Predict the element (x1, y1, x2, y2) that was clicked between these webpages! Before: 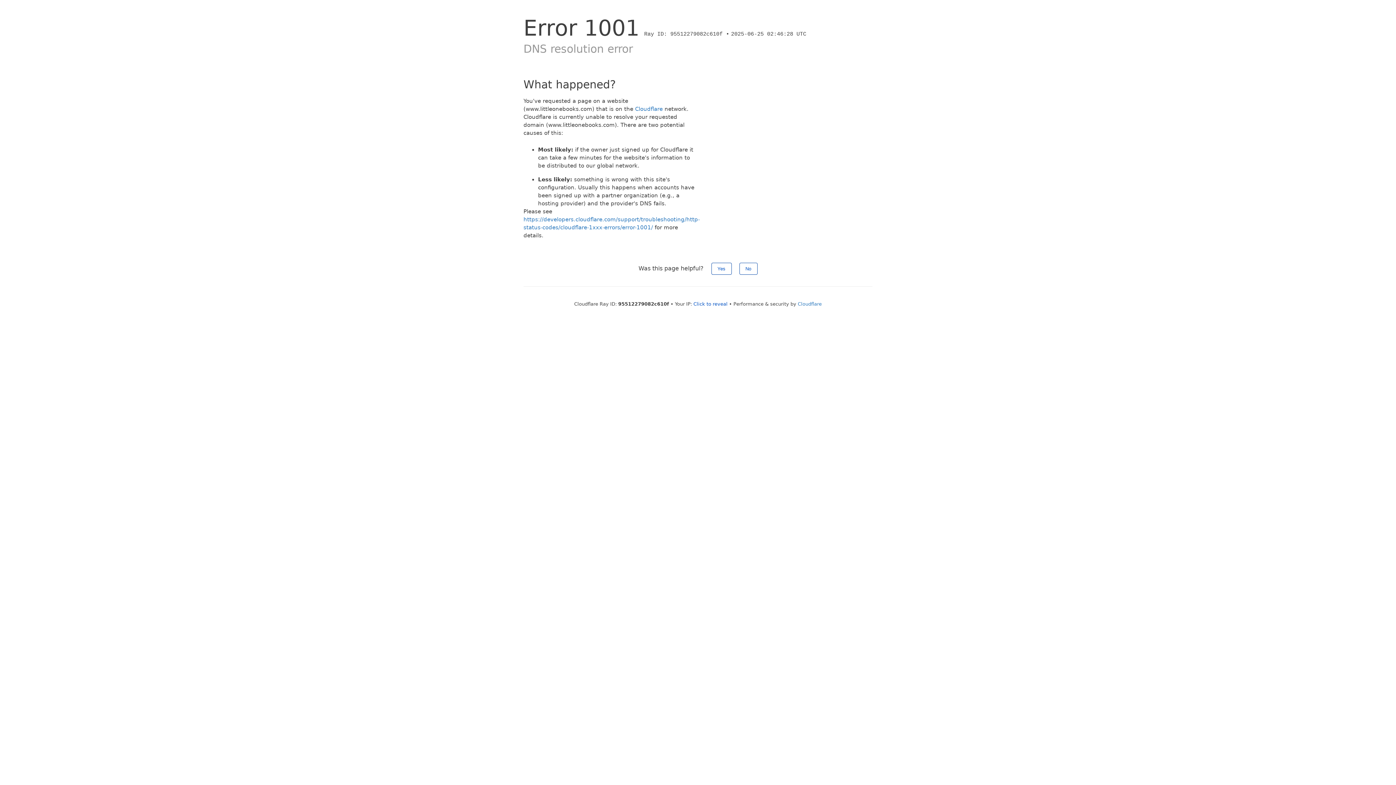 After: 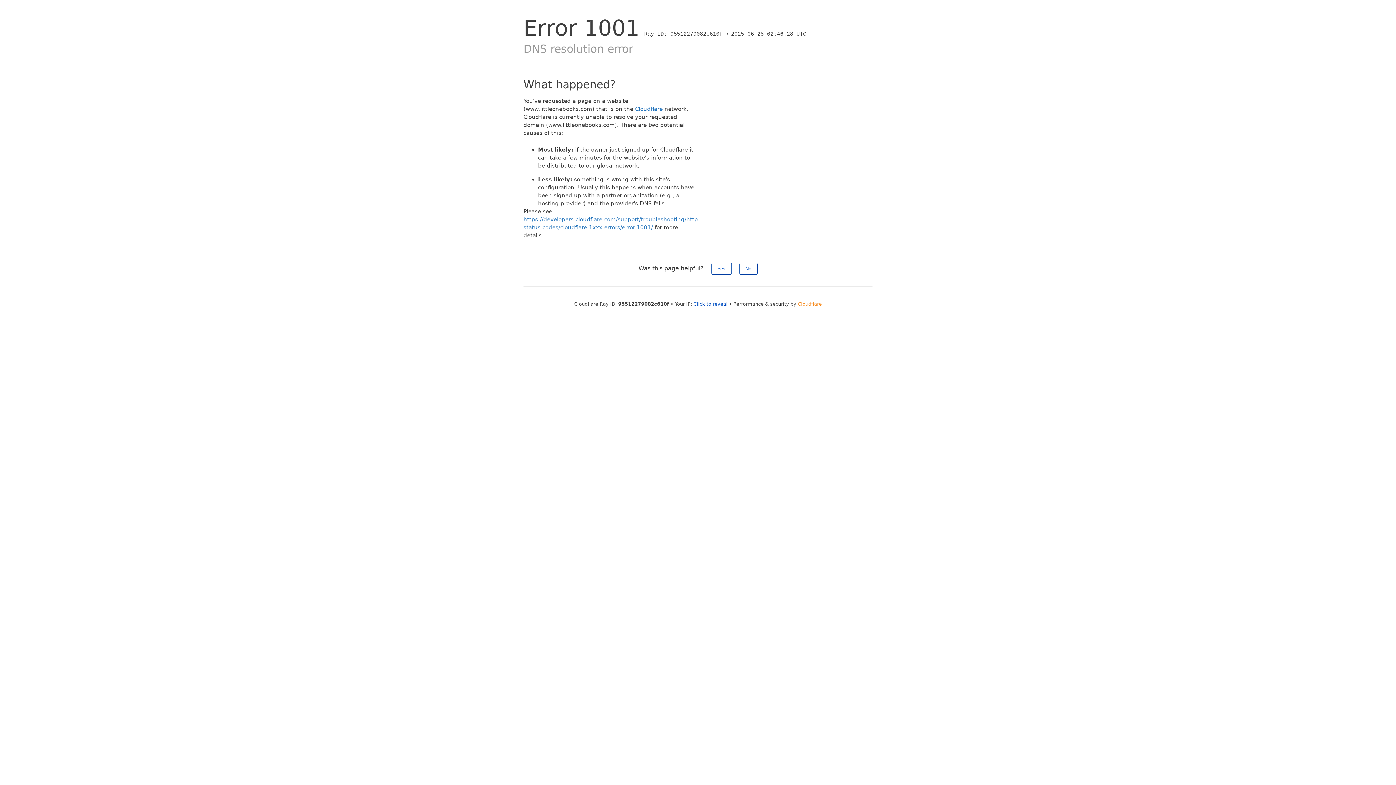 Action: label: Cloudflare bbox: (798, 301, 822, 306)